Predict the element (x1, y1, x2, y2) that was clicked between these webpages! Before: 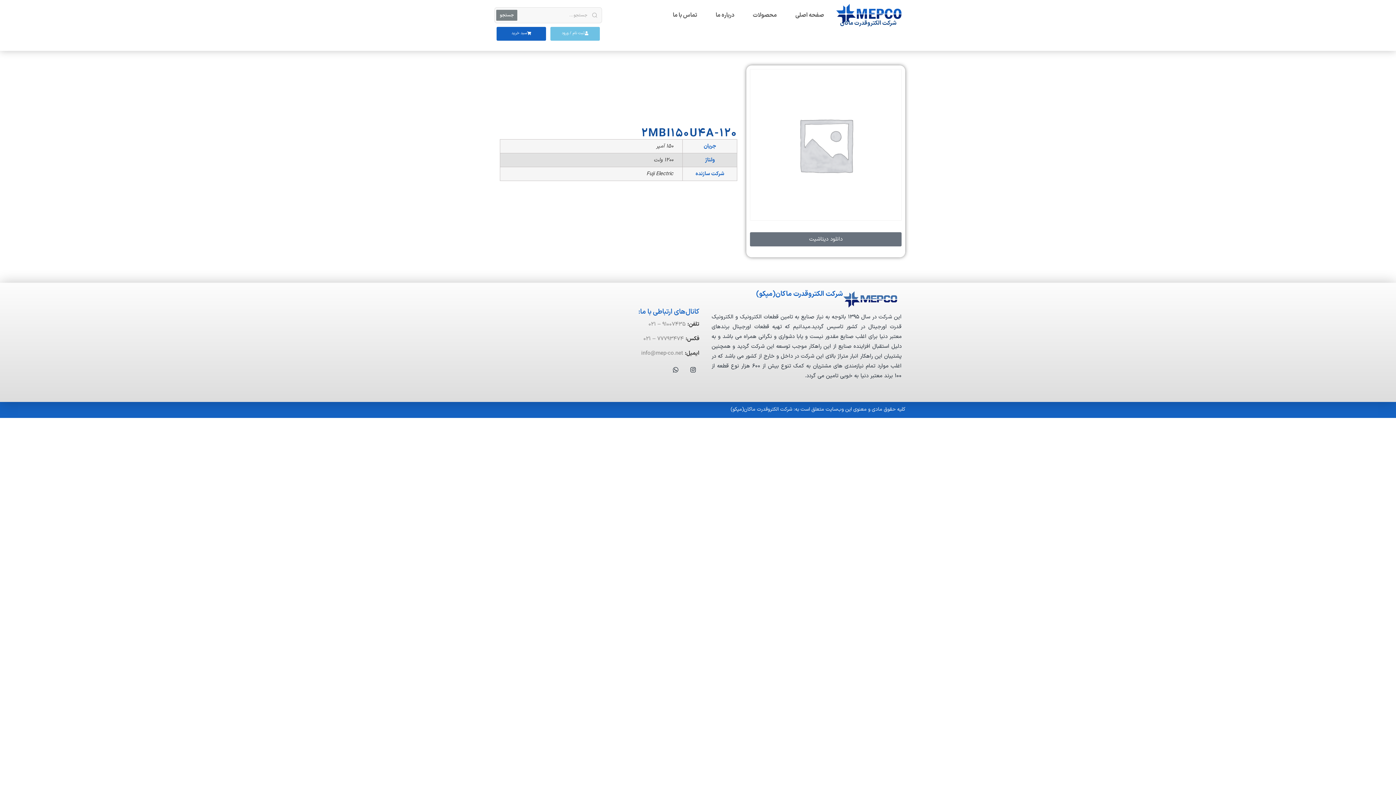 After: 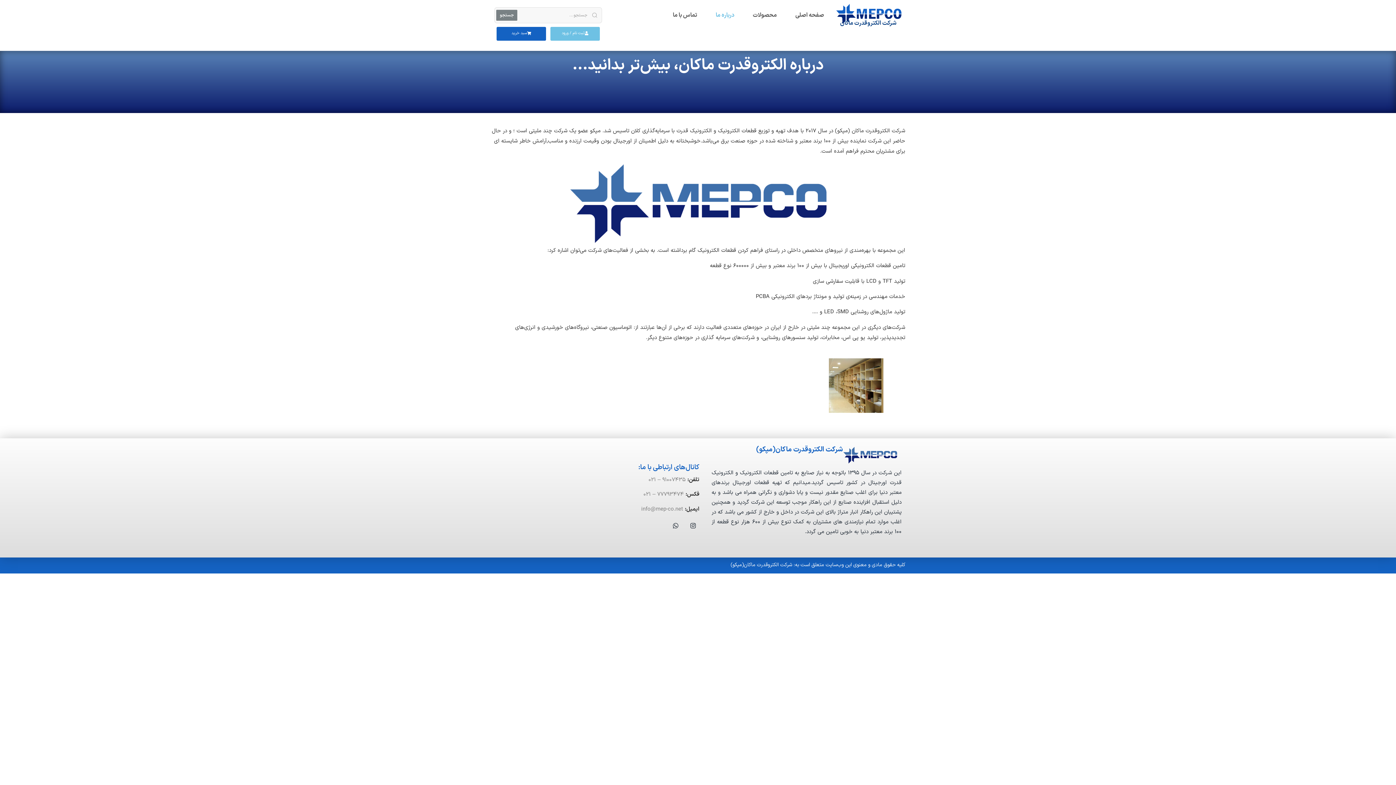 Action: bbox: (712, 7, 738, 23) label: درباره ما